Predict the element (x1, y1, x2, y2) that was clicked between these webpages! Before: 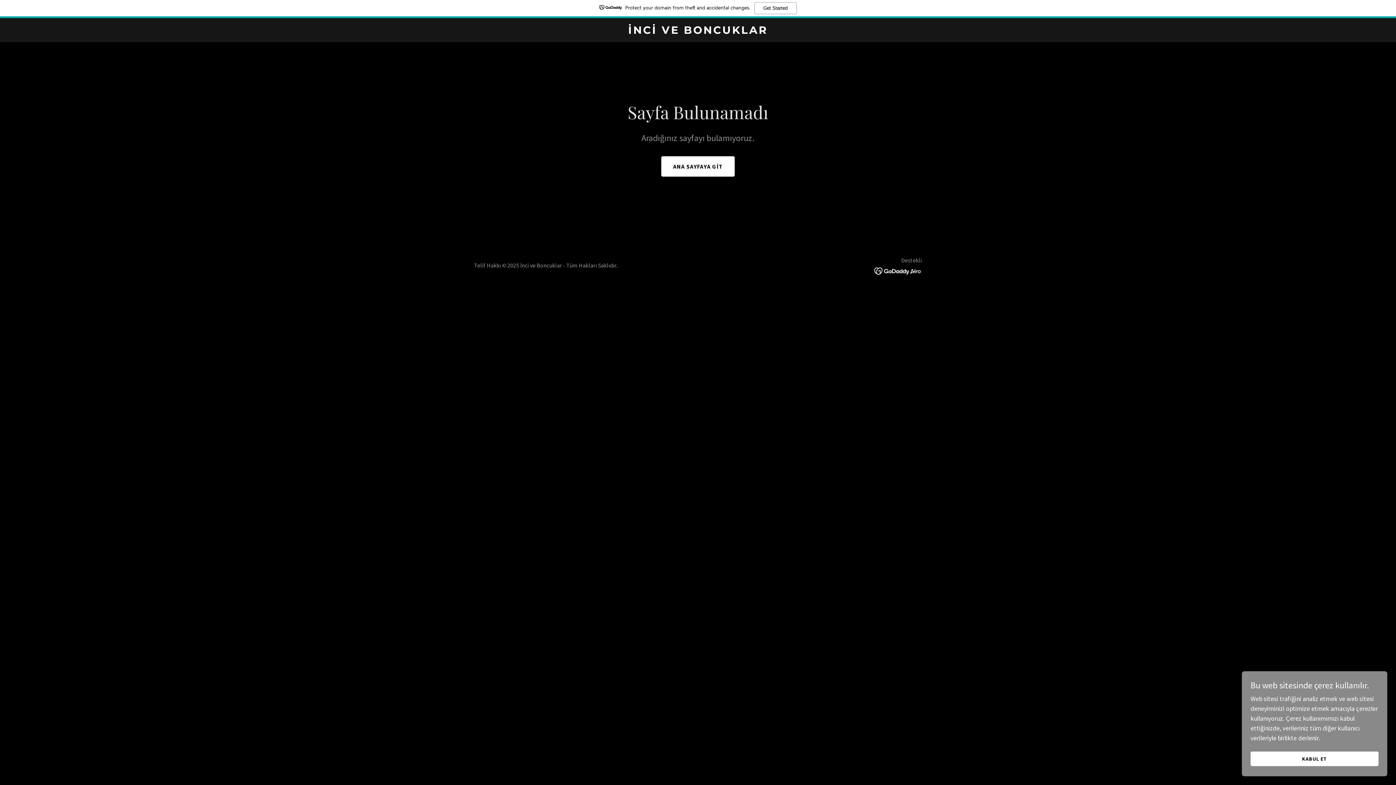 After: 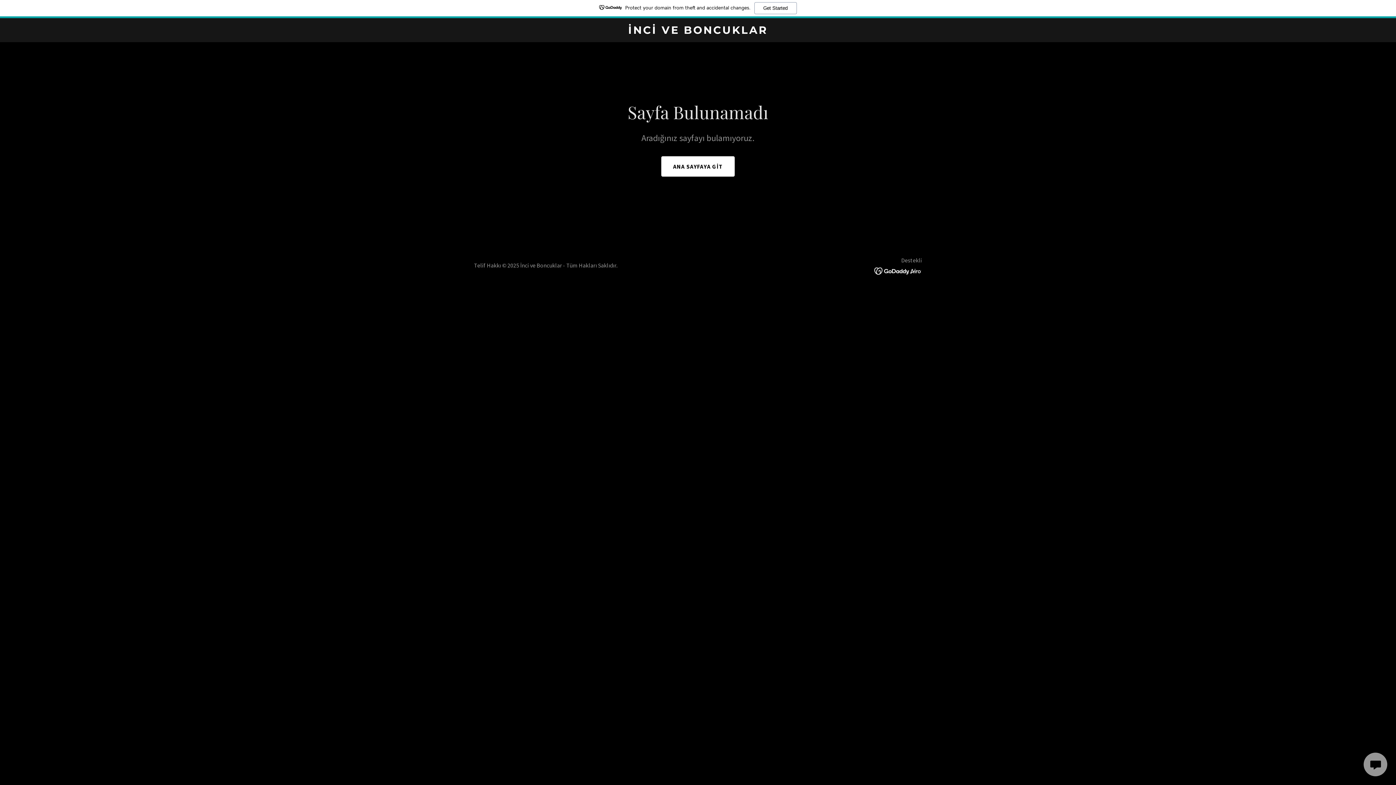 Action: bbox: (1250, 752, 1378, 766) label: KABUL ET